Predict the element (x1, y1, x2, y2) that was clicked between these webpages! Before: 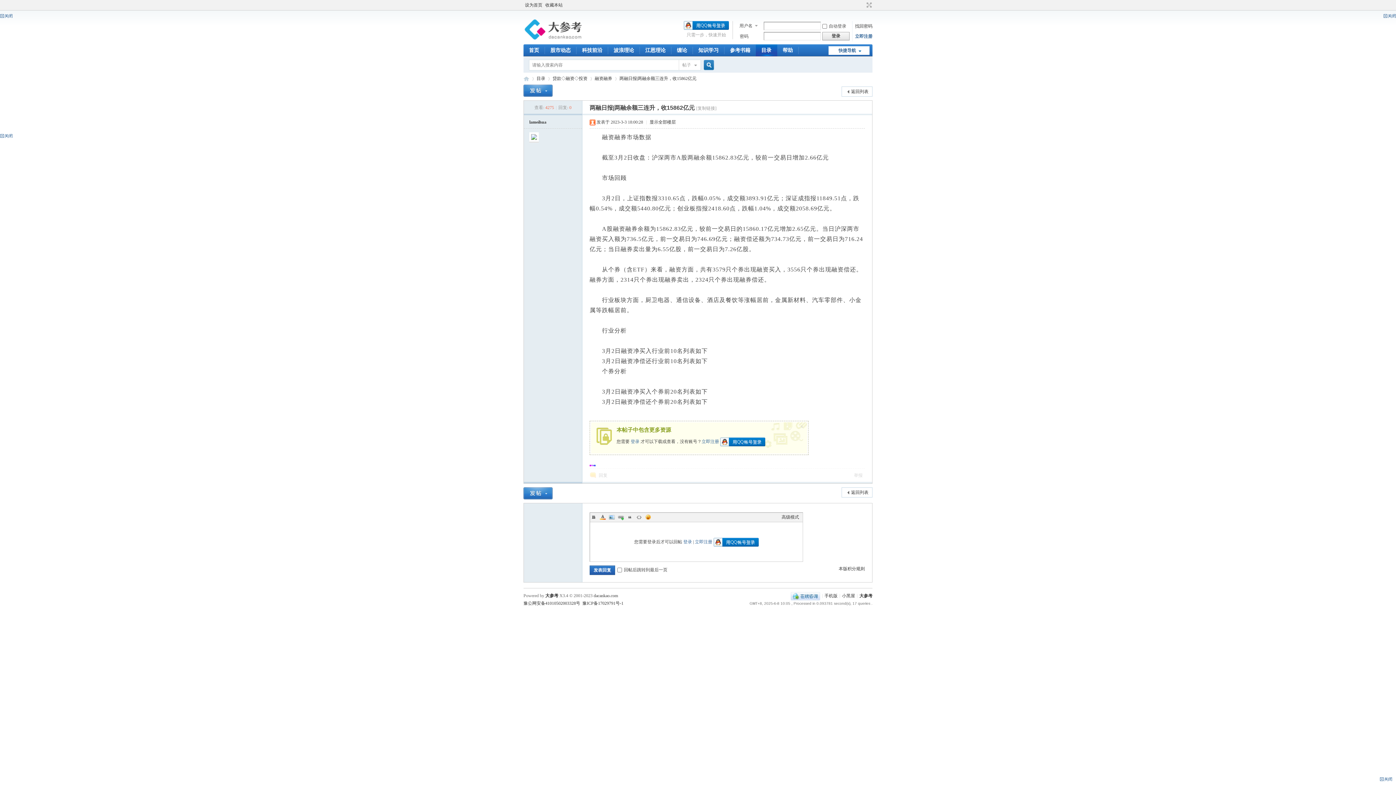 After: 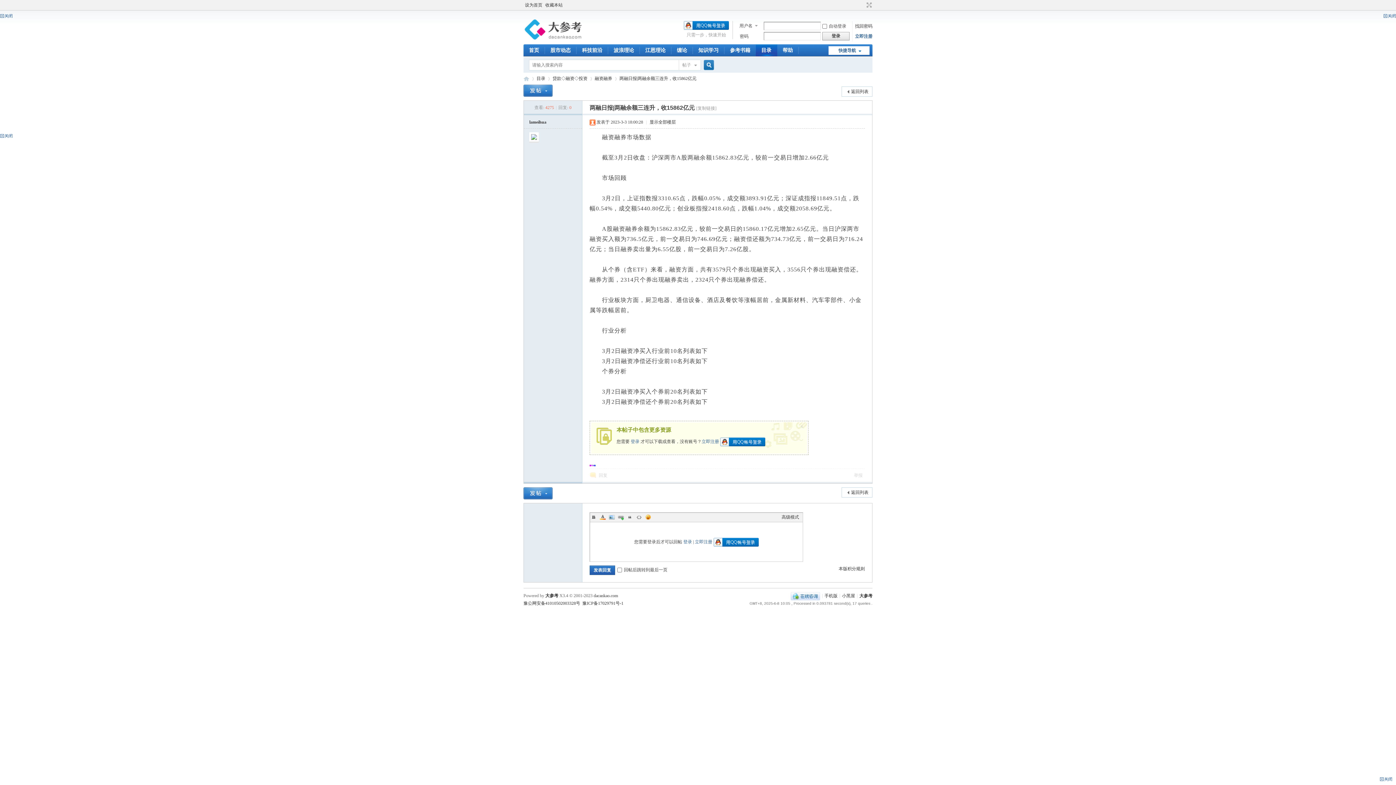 Action: bbox: (790, 593, 820, 598)